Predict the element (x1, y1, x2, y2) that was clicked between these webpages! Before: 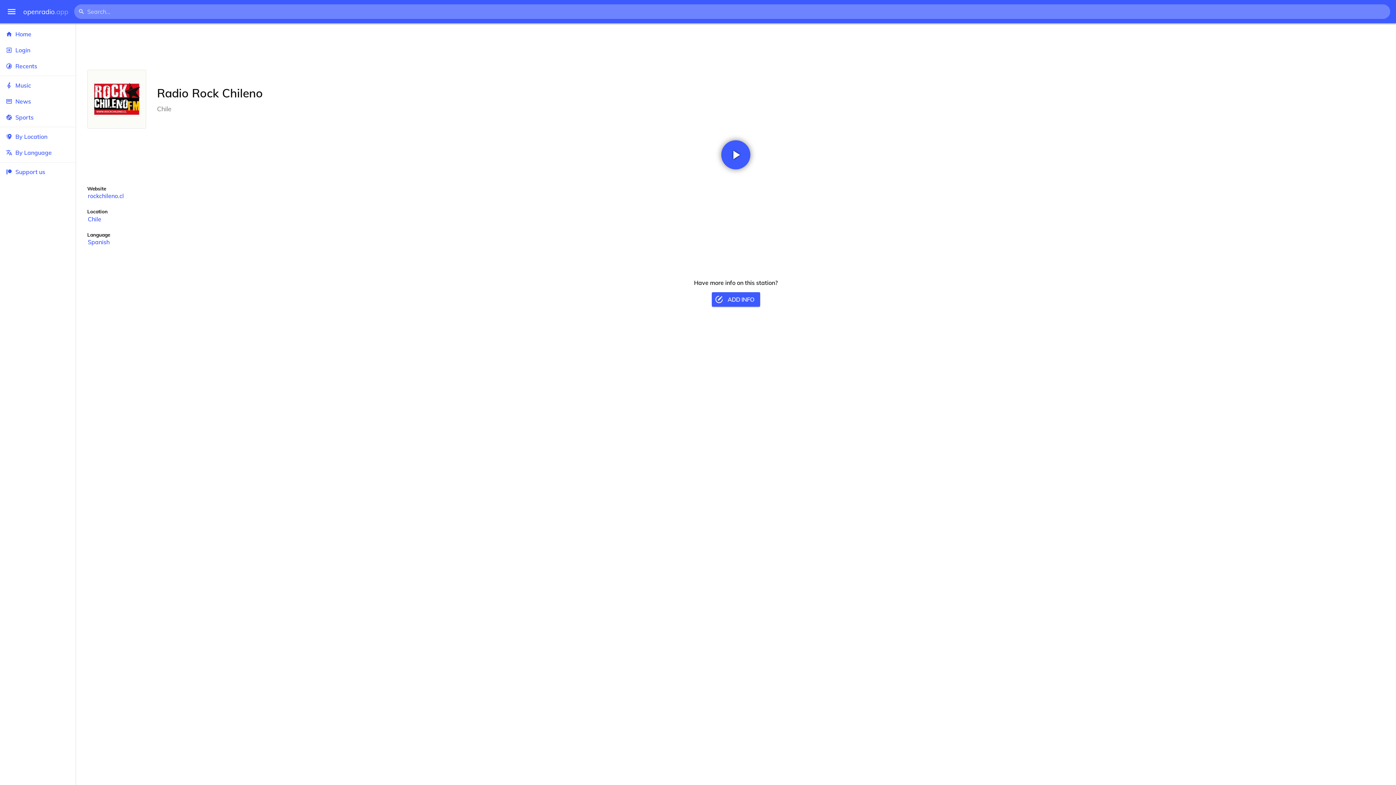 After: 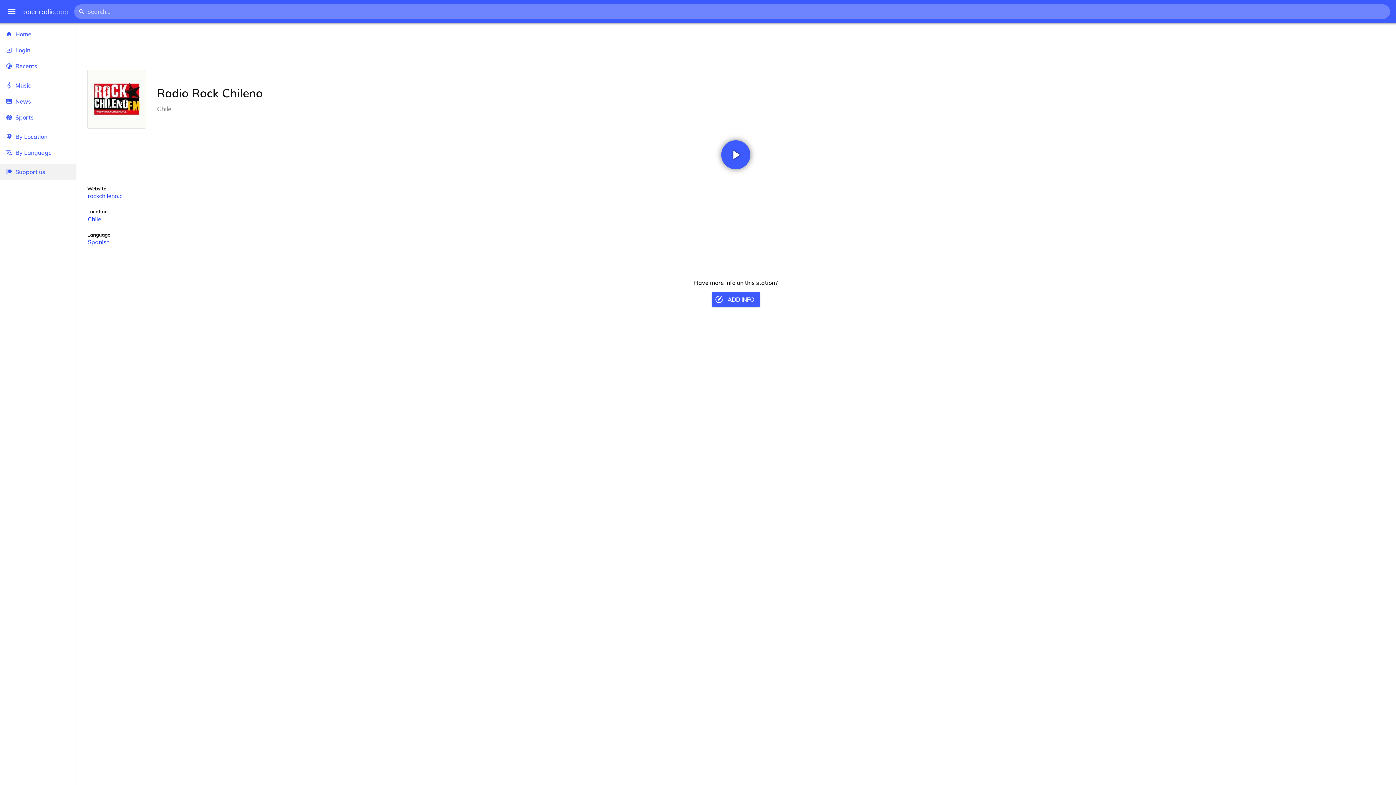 Action: label: Support us bbox: (0, 164, 75, 180)